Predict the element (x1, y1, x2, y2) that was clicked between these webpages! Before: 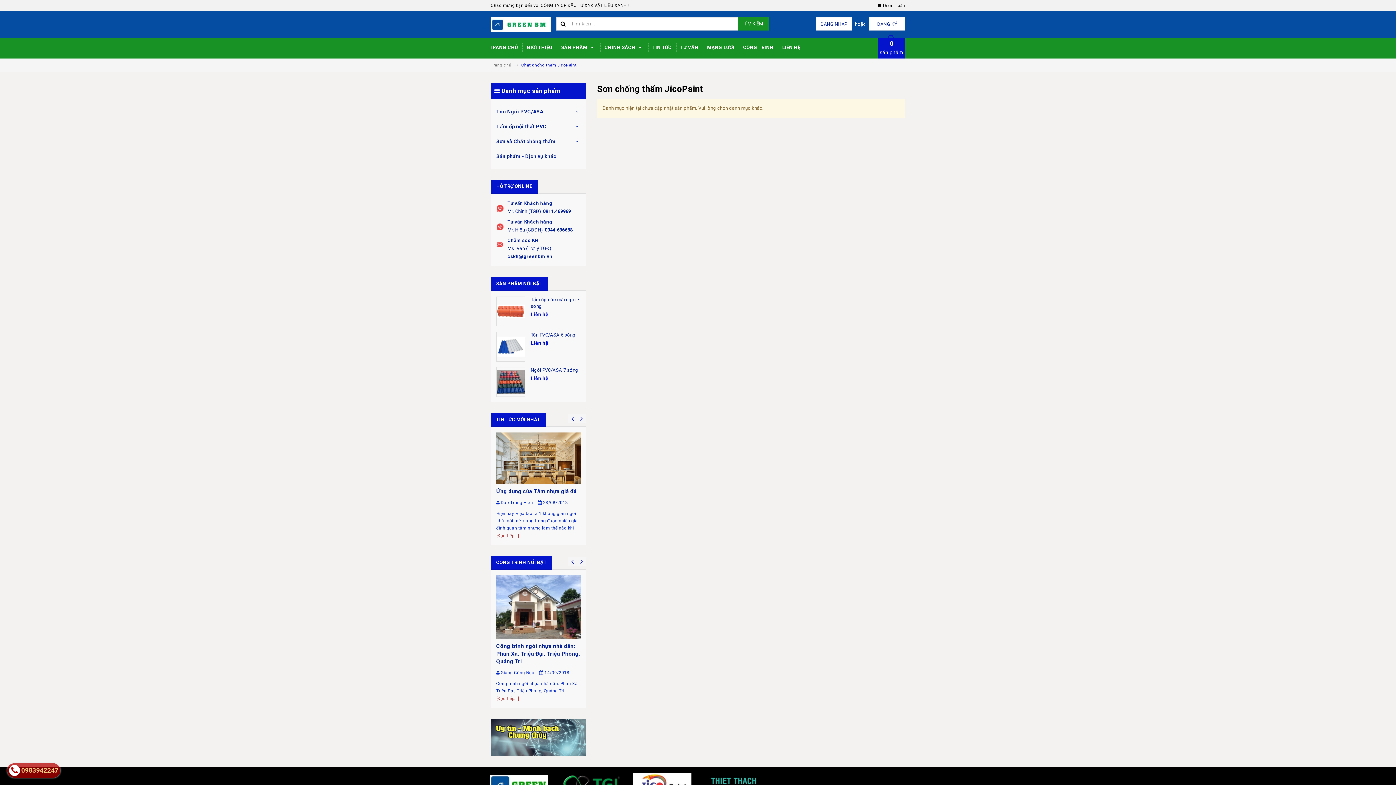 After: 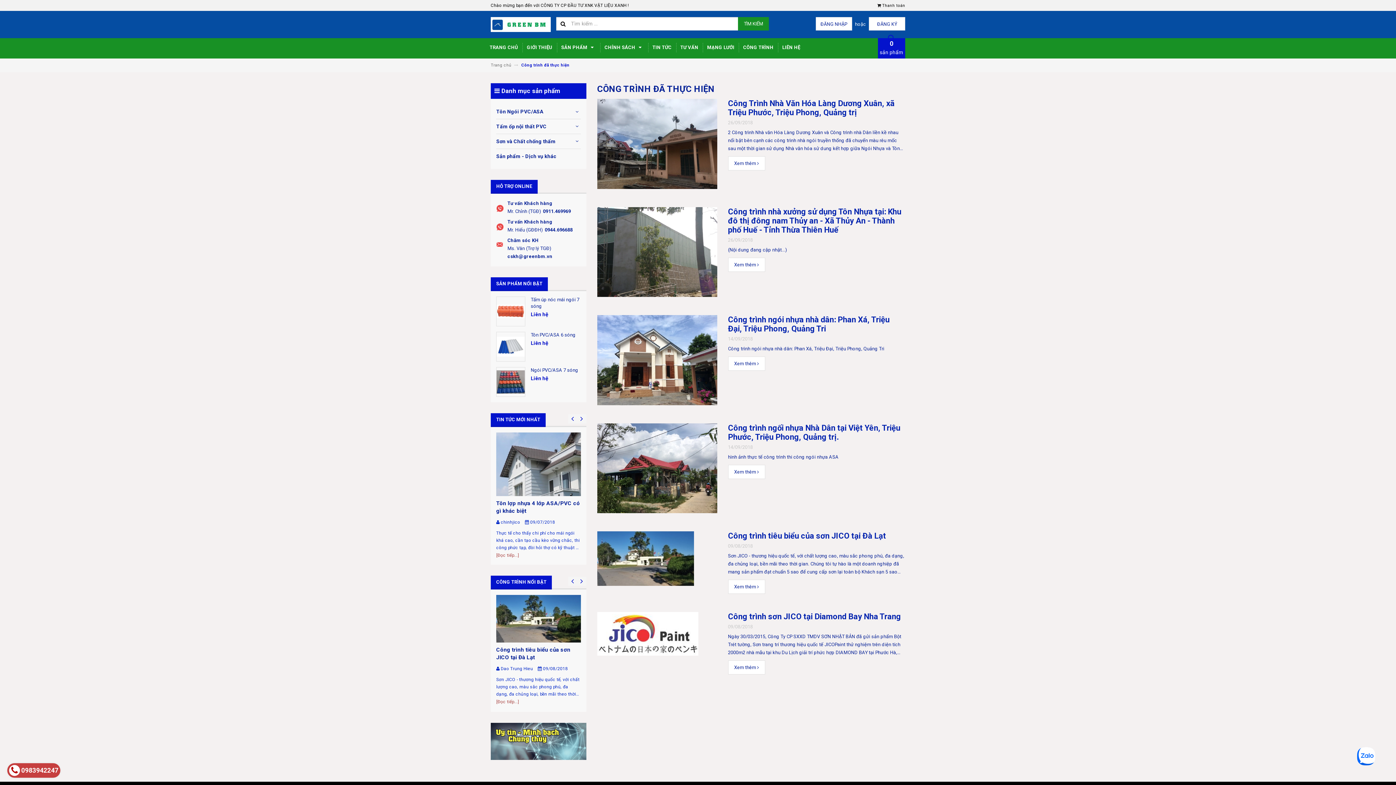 Action: label: CÔNG TRÌNH bbox: (739, 38, 778, 58)